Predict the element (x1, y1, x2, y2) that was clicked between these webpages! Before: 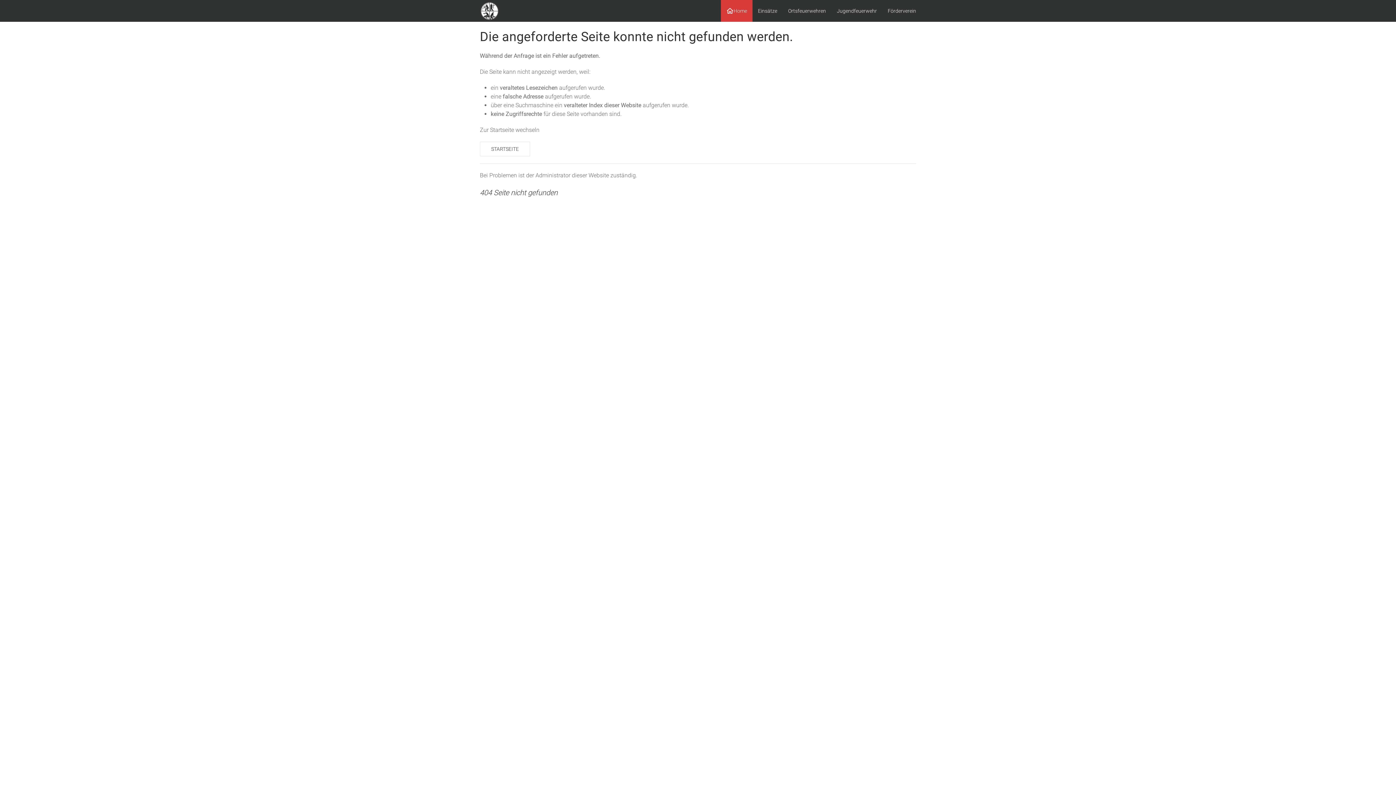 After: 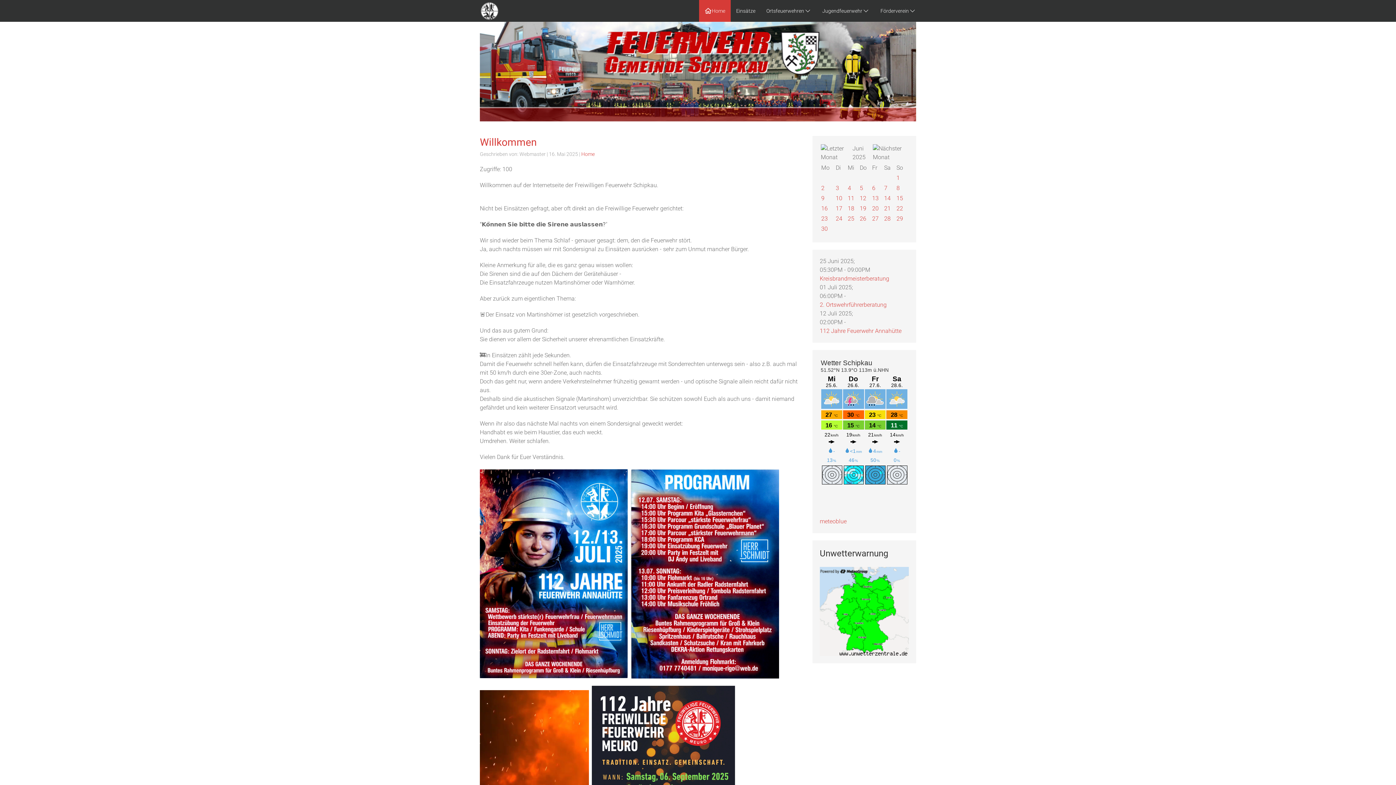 Action: label: Home bbox: (721, 0, 752, 21)